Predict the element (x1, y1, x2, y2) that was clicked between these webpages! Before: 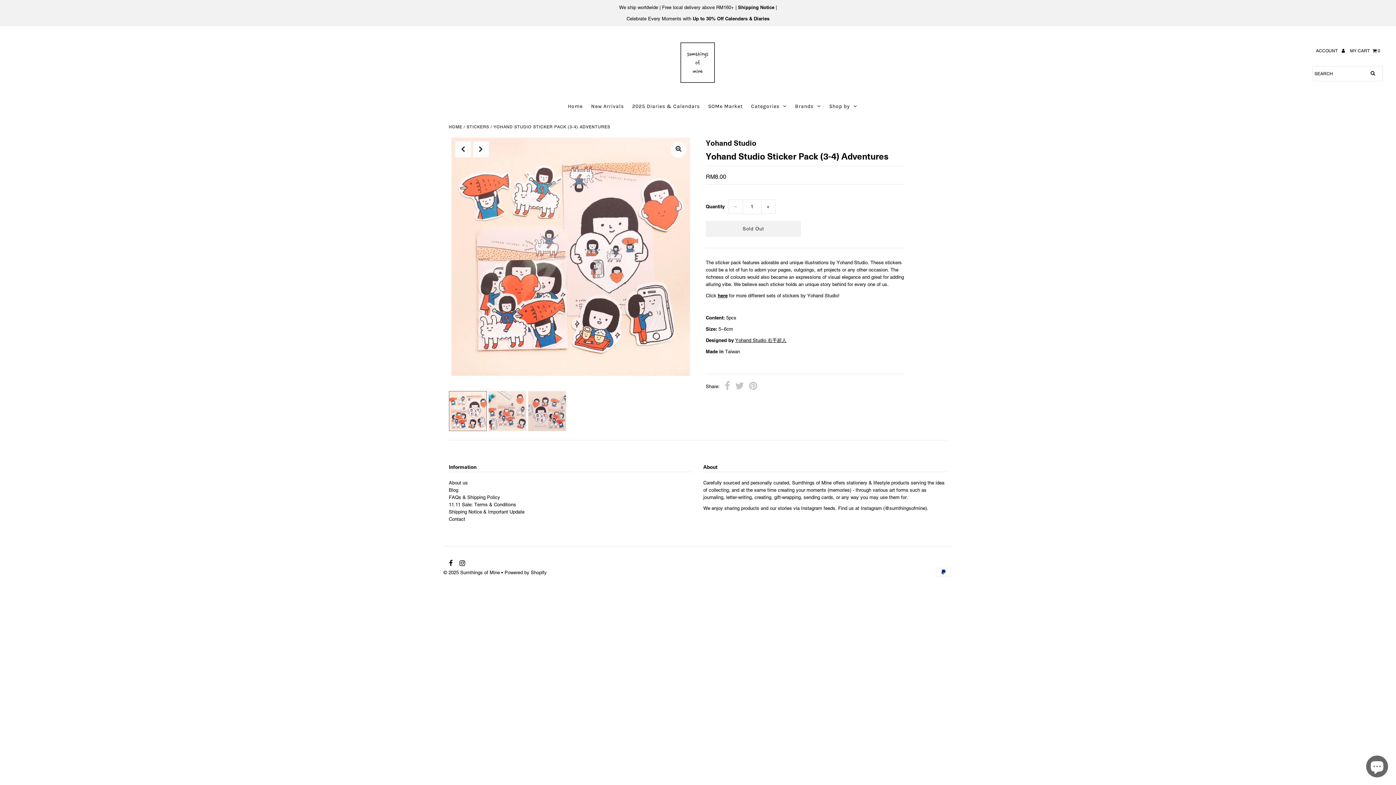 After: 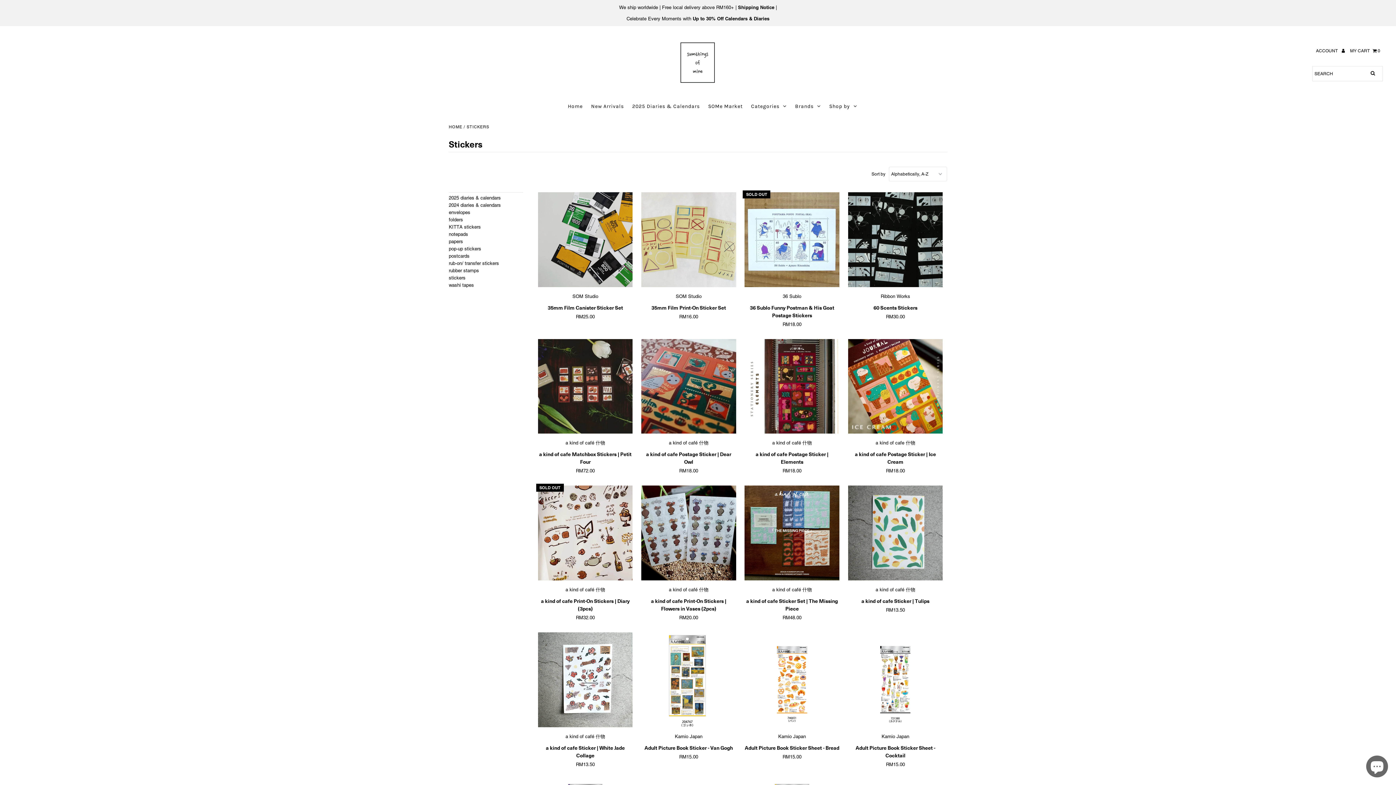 Action: label: STICKERS bbox: (466, 124, 489, 129)